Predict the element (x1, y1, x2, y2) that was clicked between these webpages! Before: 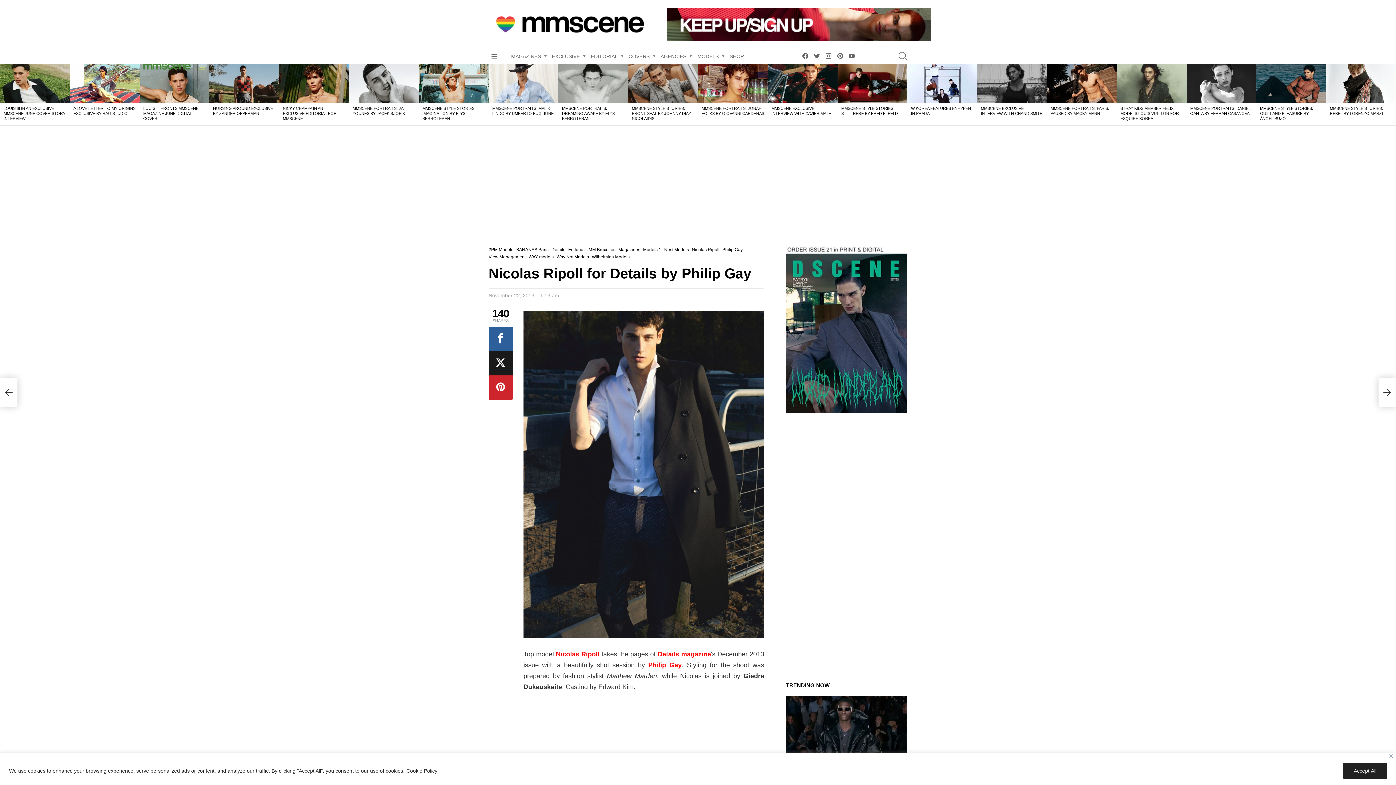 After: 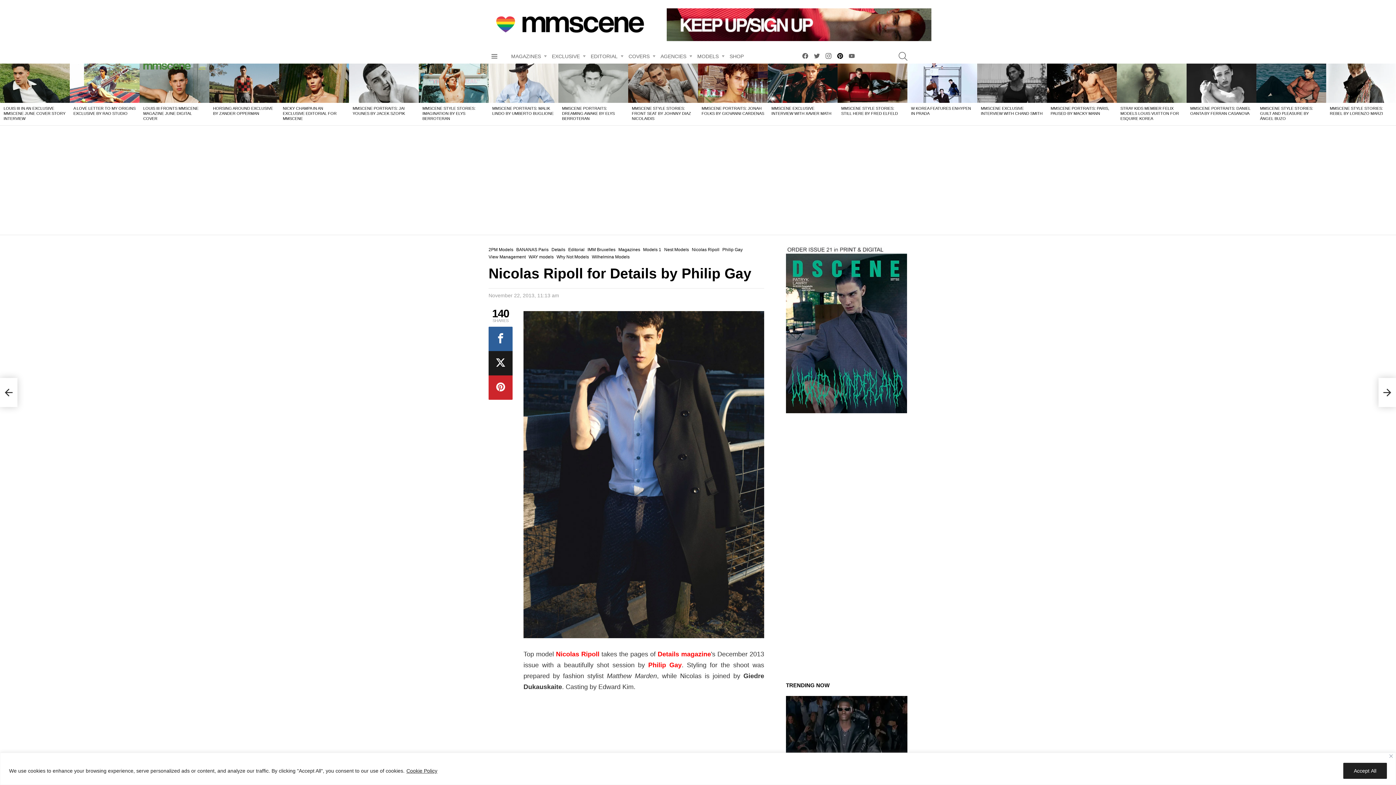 Action: label: pinterest bbox: (834, 52, 846, 60)